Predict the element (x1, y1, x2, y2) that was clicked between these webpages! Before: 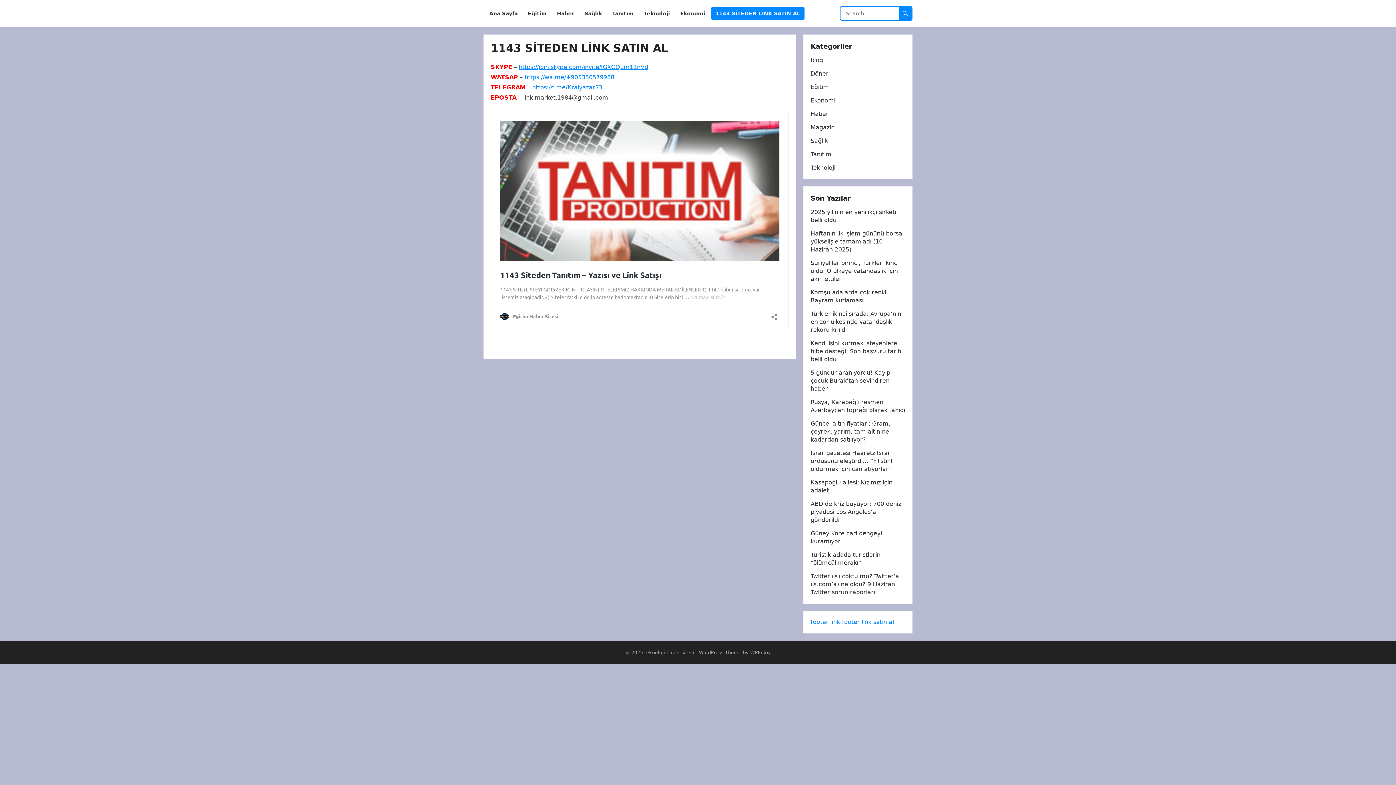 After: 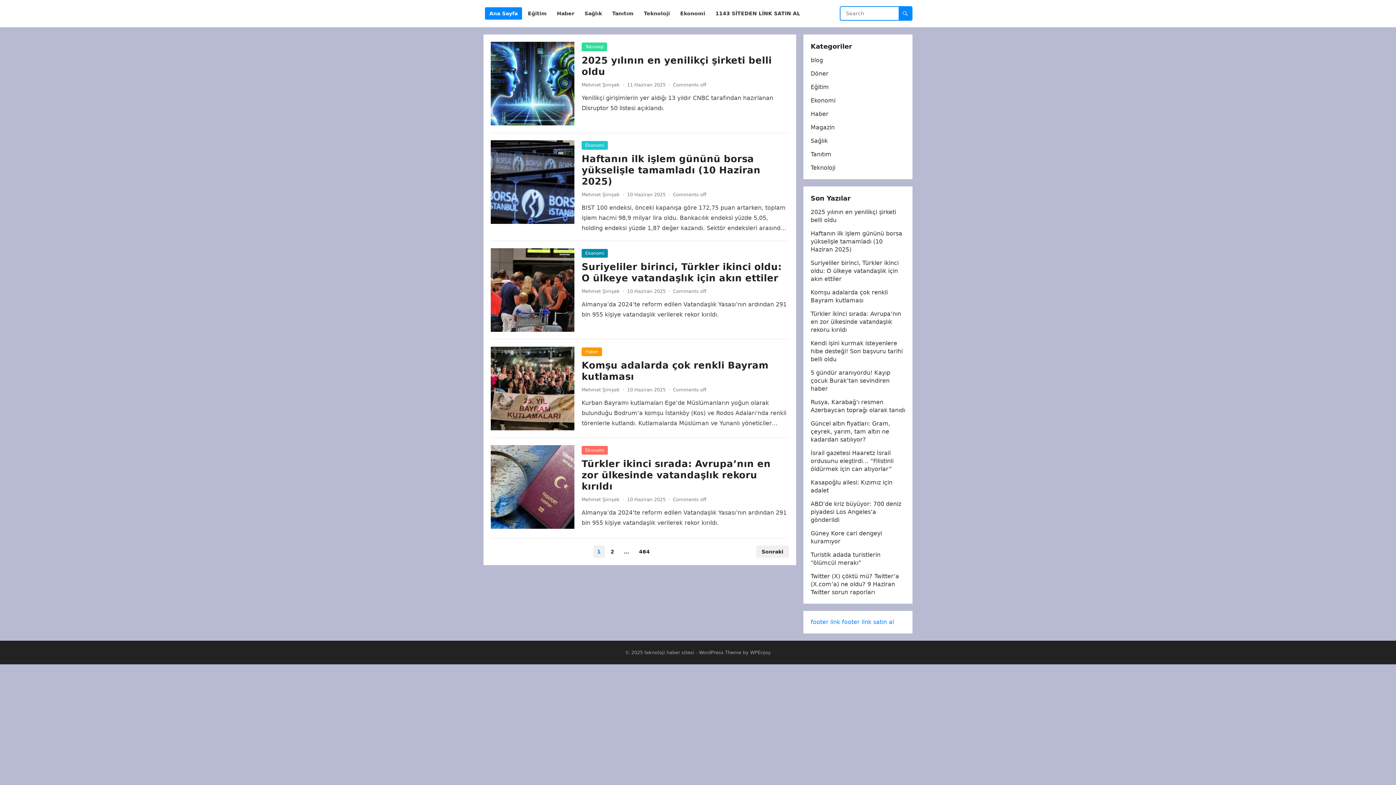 Action: label: teknoloji haber sitesi bbox: (644, 650, 694, 655)